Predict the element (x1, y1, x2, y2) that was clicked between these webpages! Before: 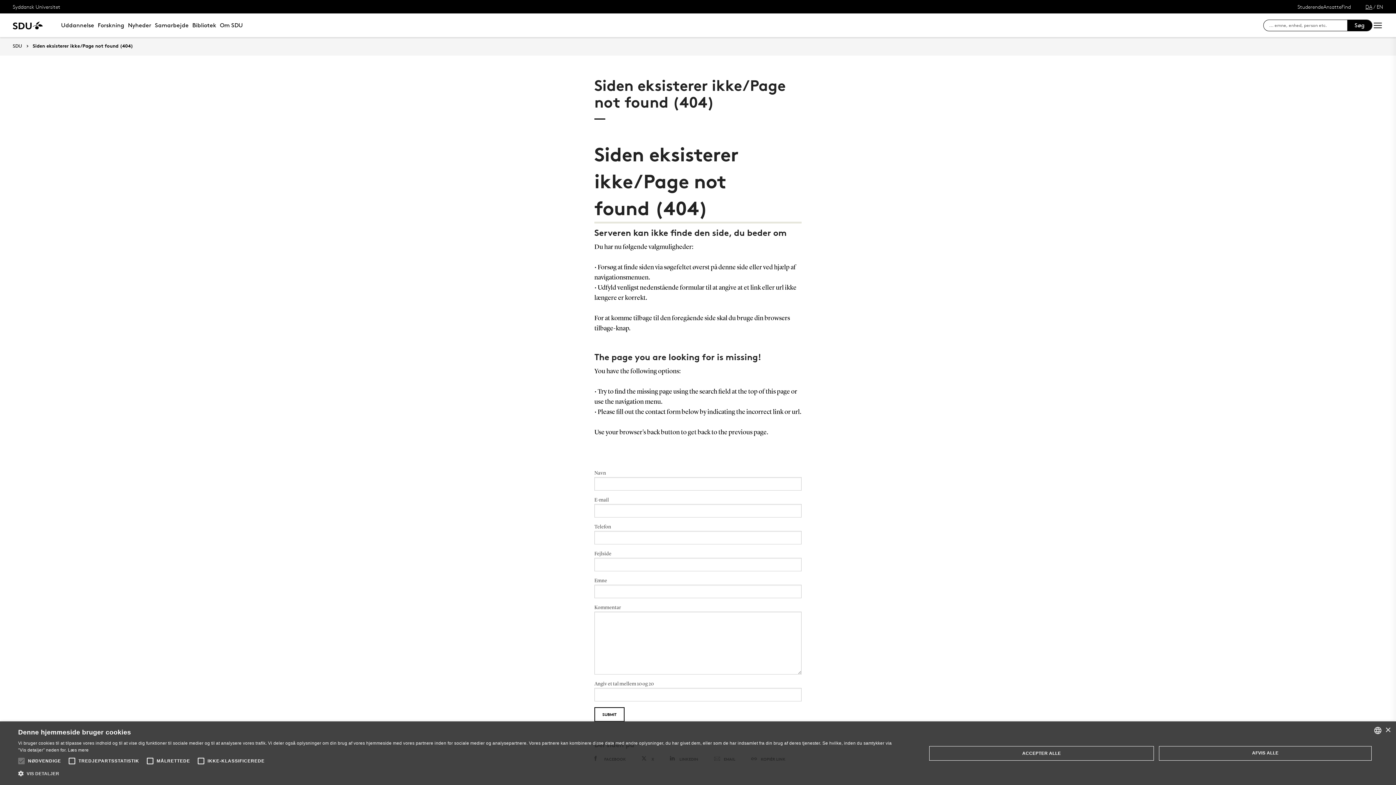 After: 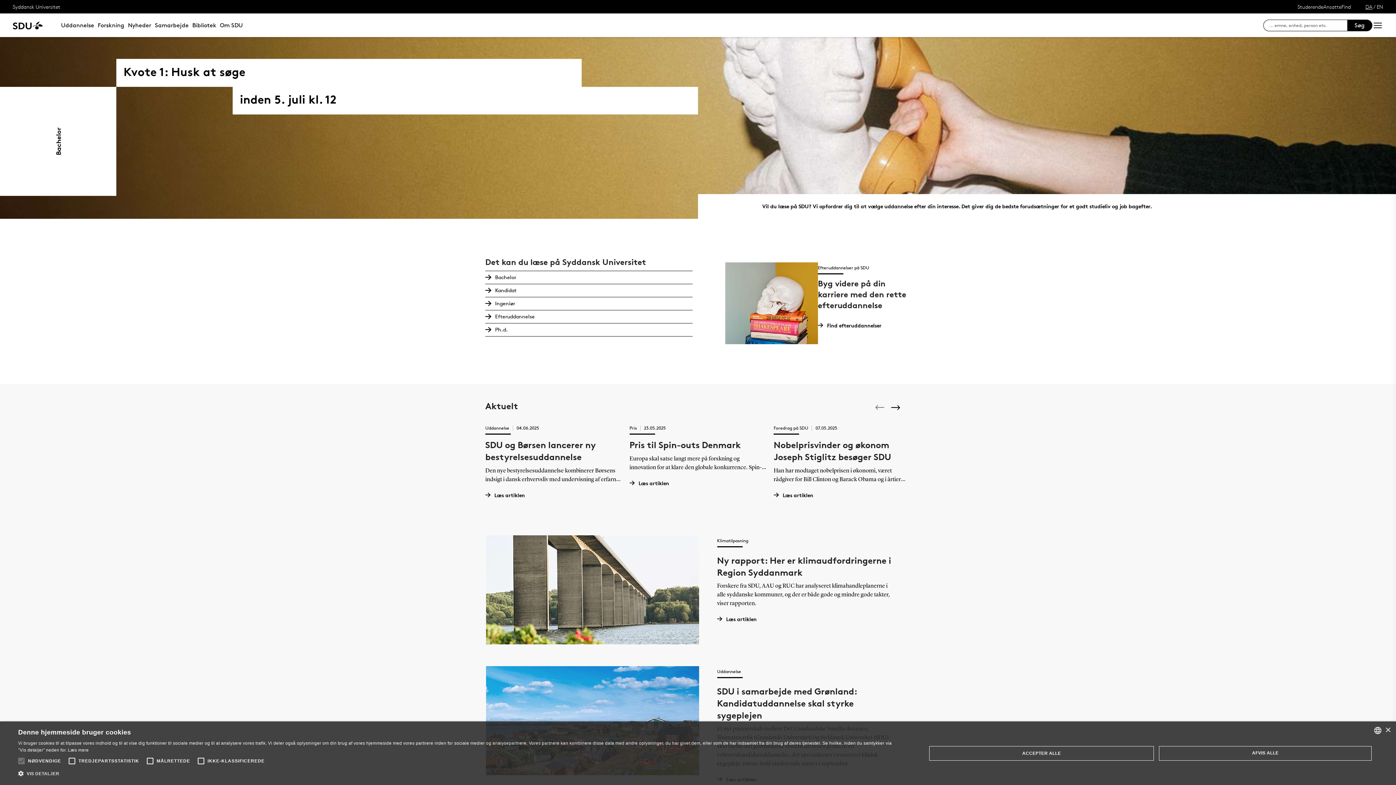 Action: bbox: (12, 21, 42, 29) label: Syddansk Universitet, SDU